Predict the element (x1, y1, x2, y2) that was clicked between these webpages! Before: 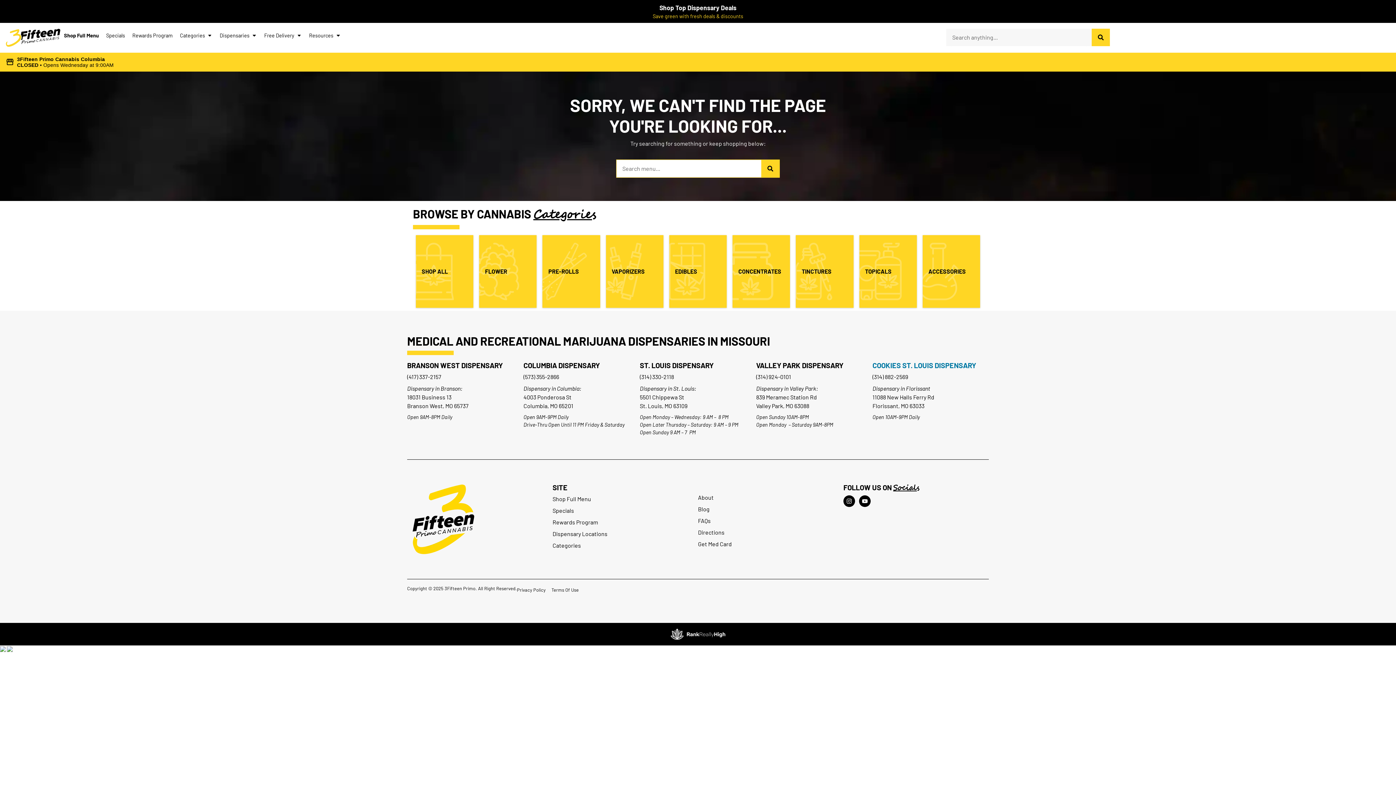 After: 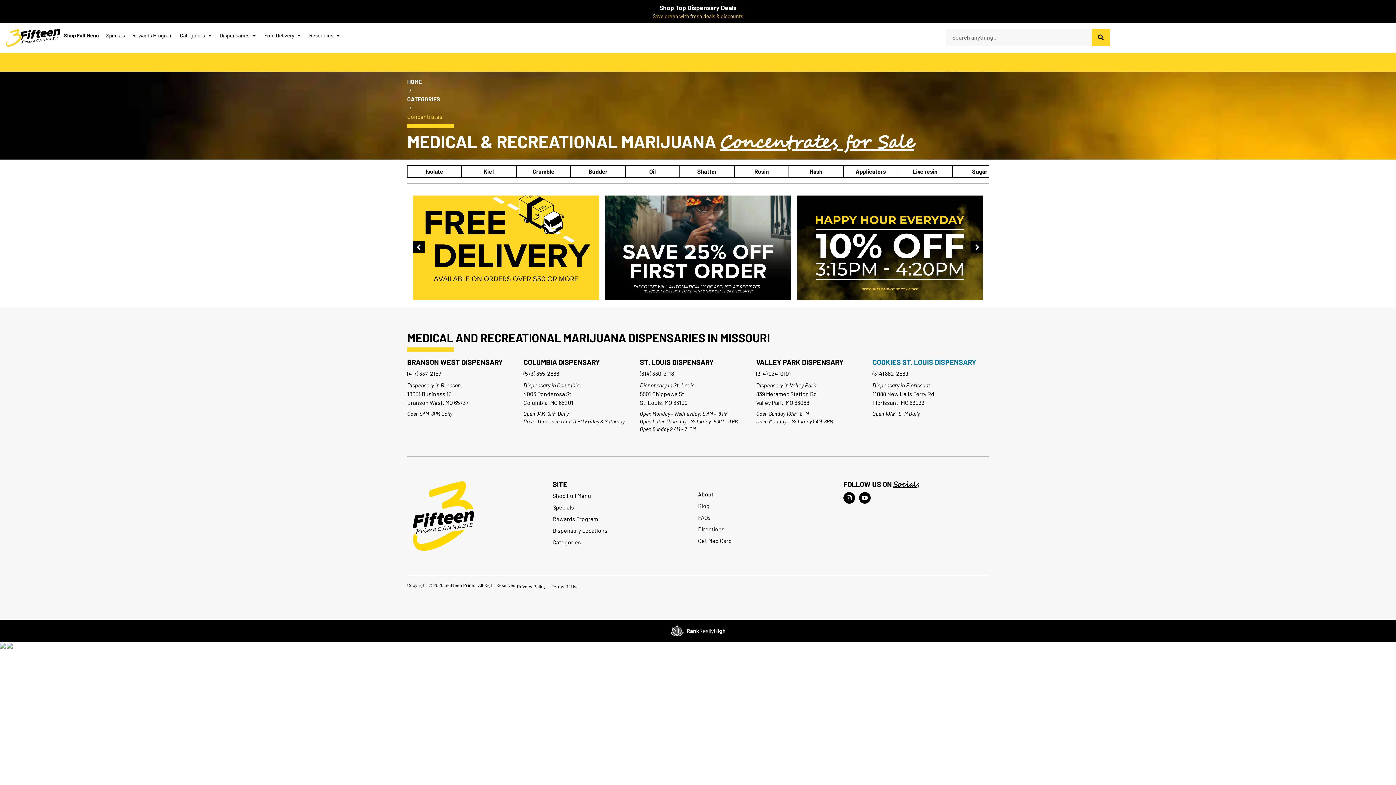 Action: bbox: (732, 235, 790, 308) label: CONCENTRATES